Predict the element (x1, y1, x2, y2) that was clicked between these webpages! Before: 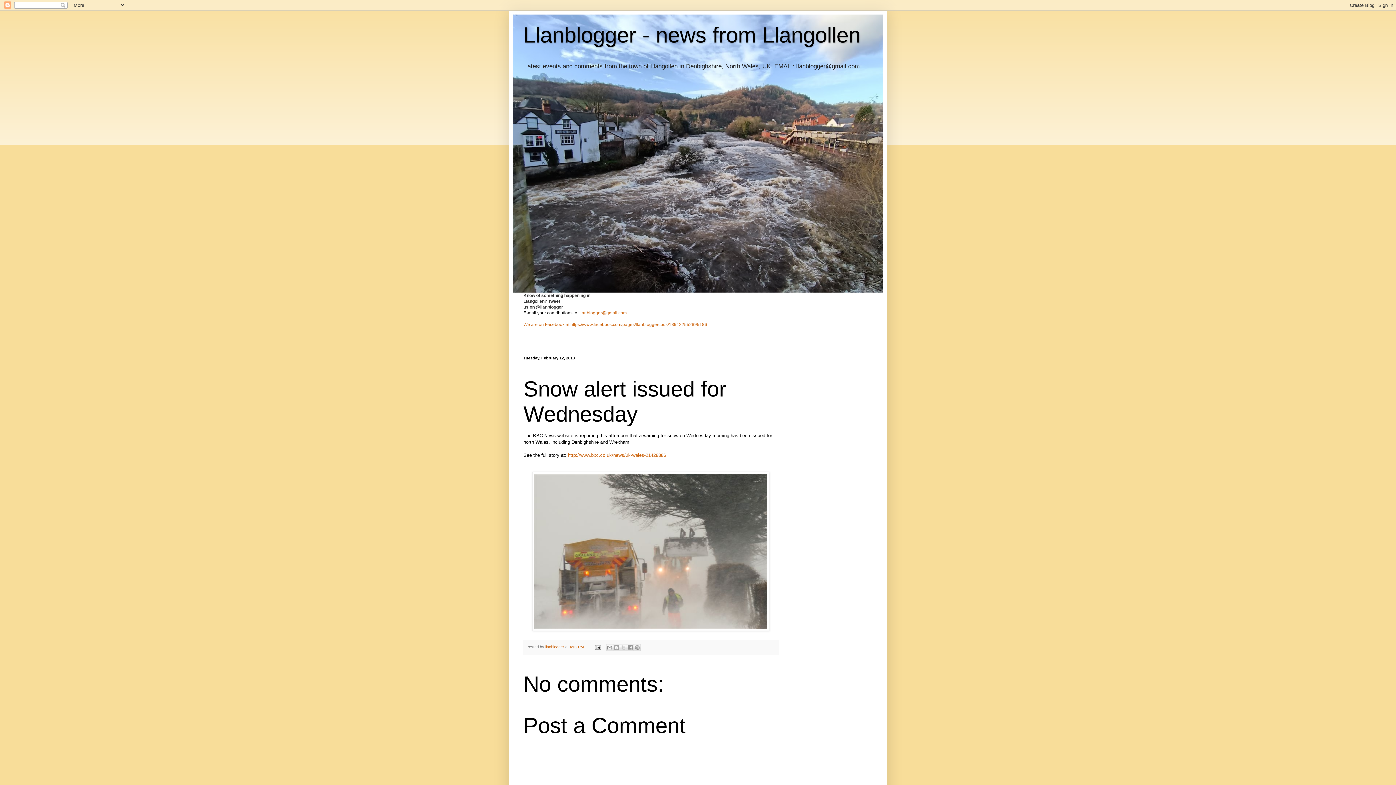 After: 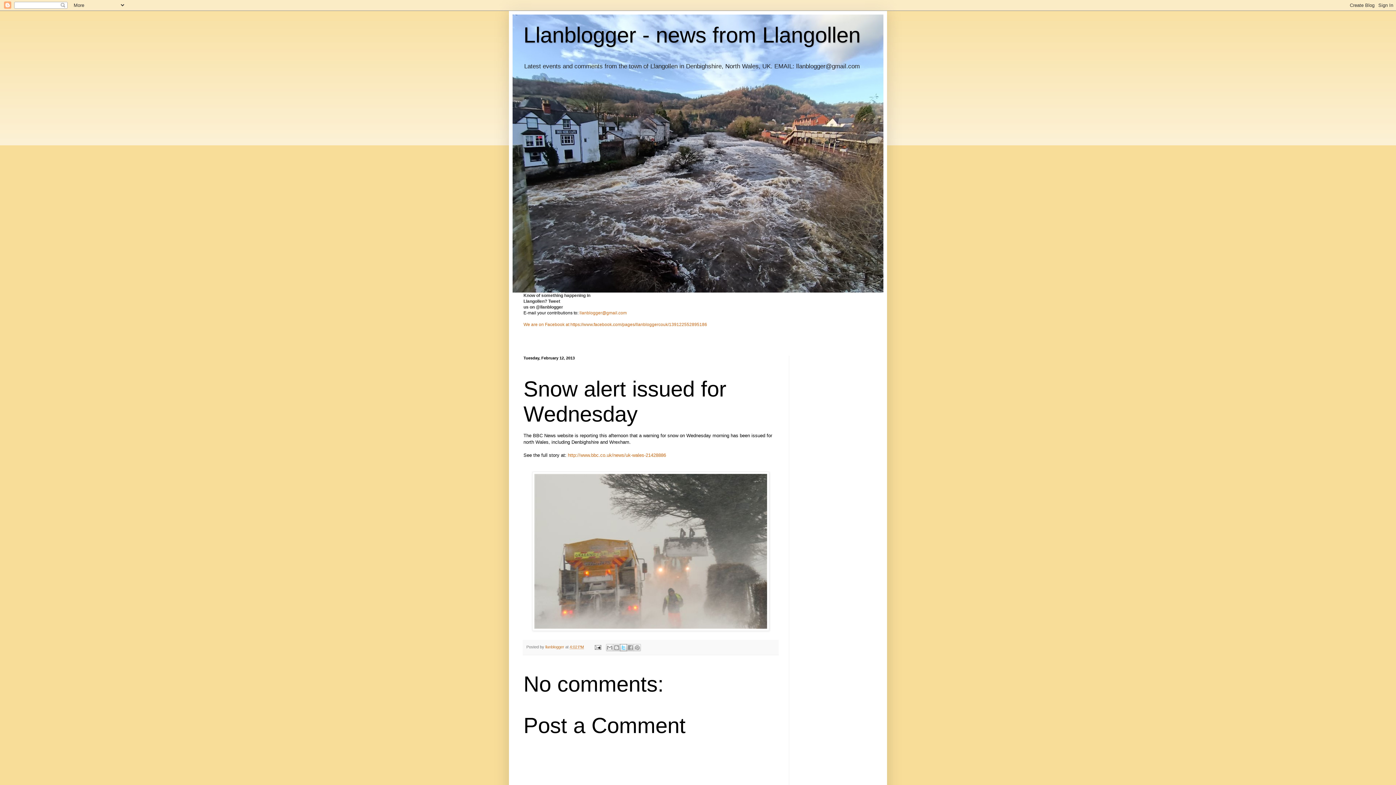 Action: bbox: (619, 644, 627, 651) label: Share to X